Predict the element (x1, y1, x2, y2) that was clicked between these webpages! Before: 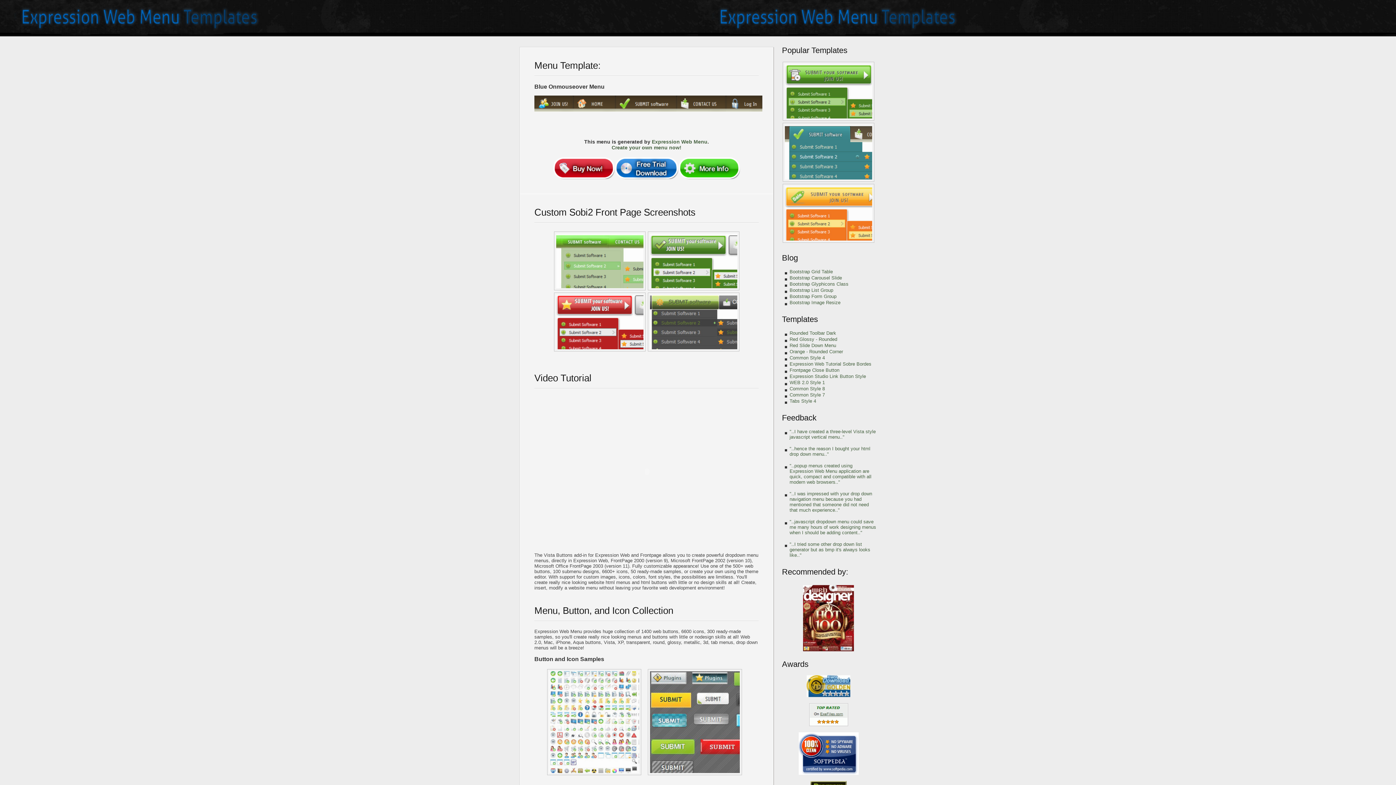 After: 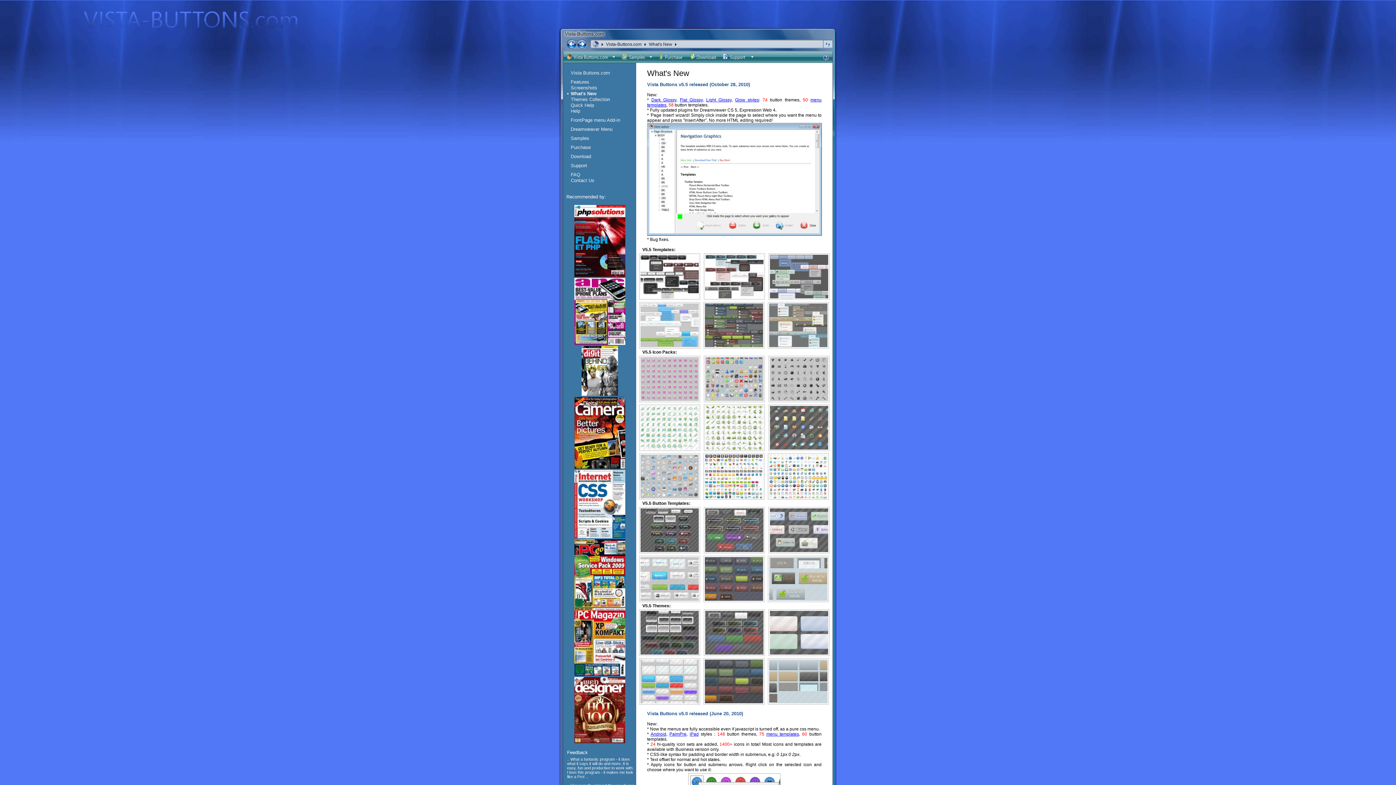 Action: label: Expression Web Menu bbox: (652, 138, 707, 144)